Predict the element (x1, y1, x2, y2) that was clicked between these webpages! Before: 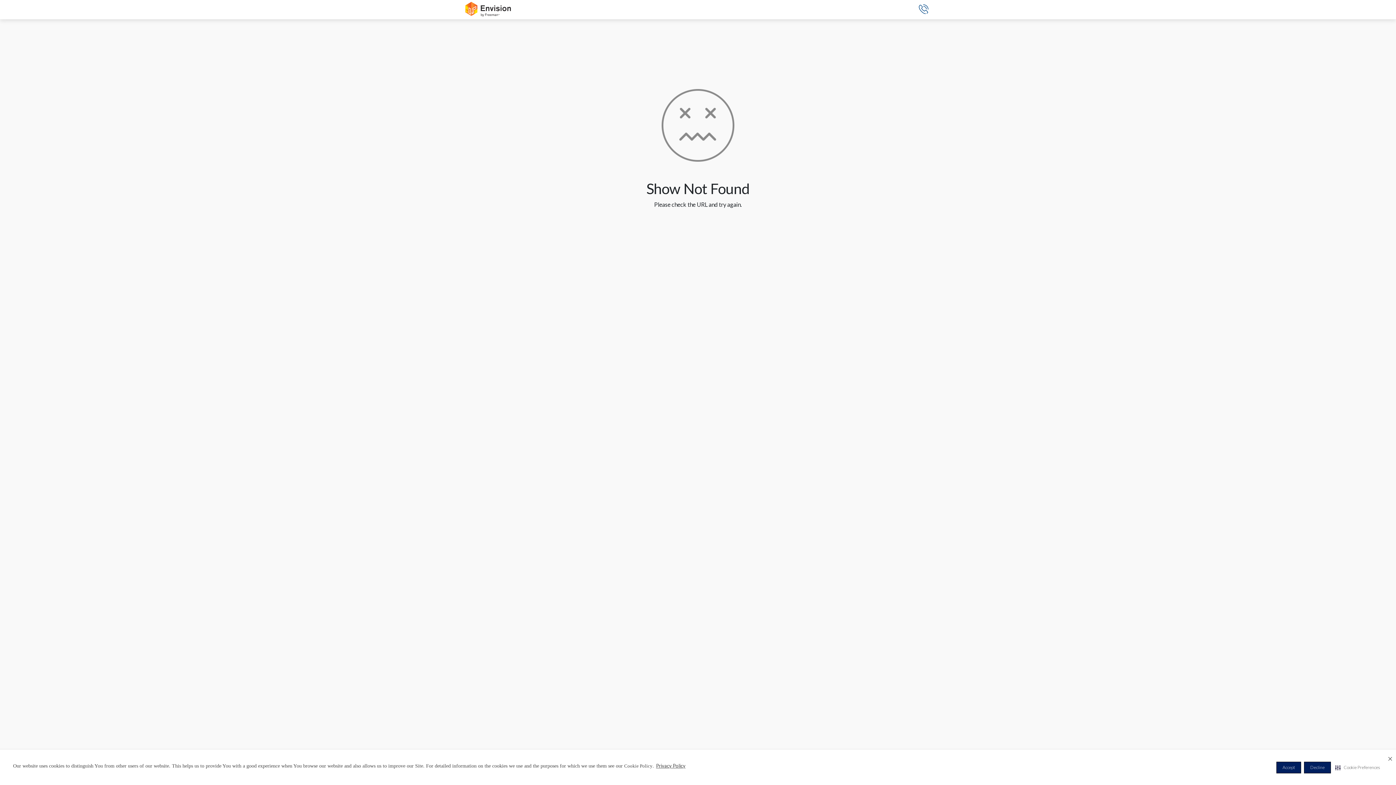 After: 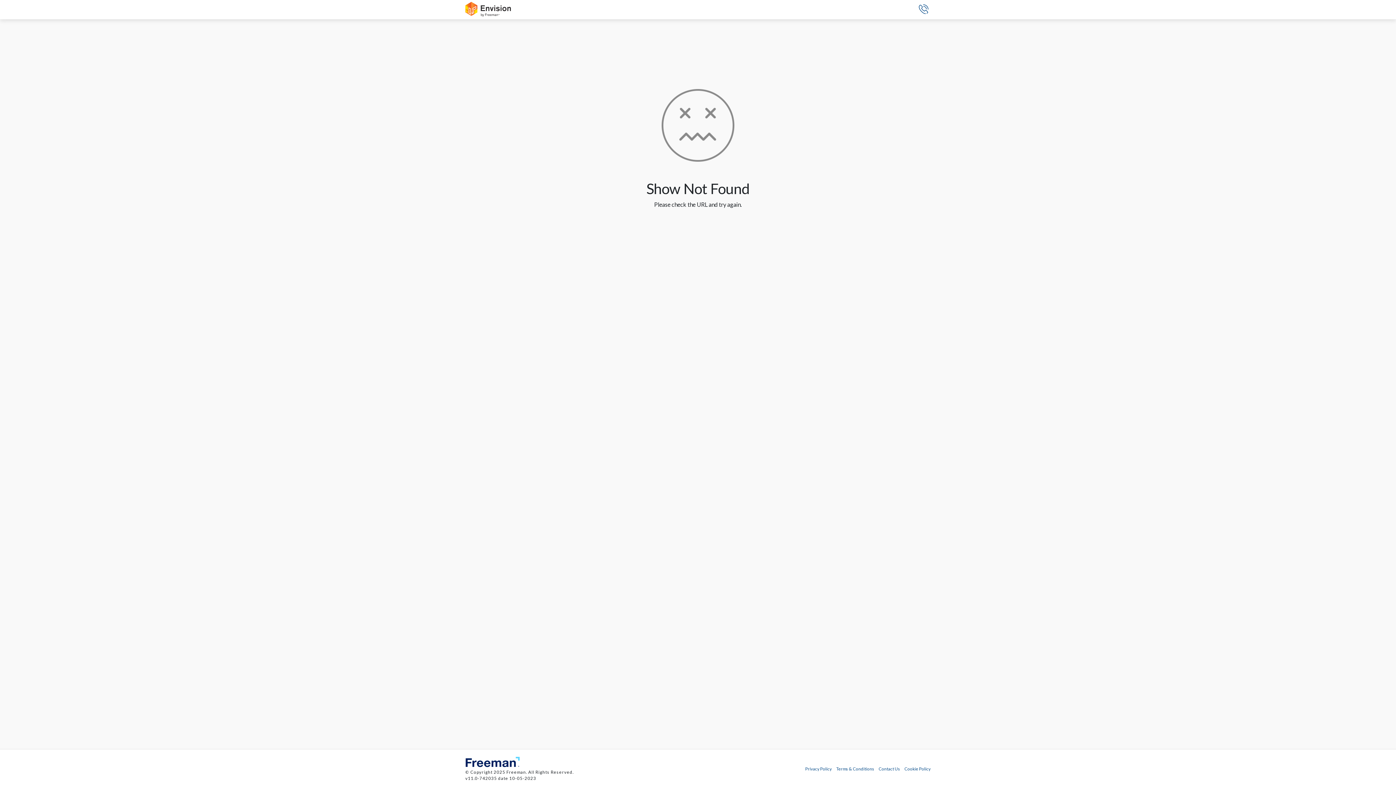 Action: bbox: (1276, 762, 1301, 773) label: Accept